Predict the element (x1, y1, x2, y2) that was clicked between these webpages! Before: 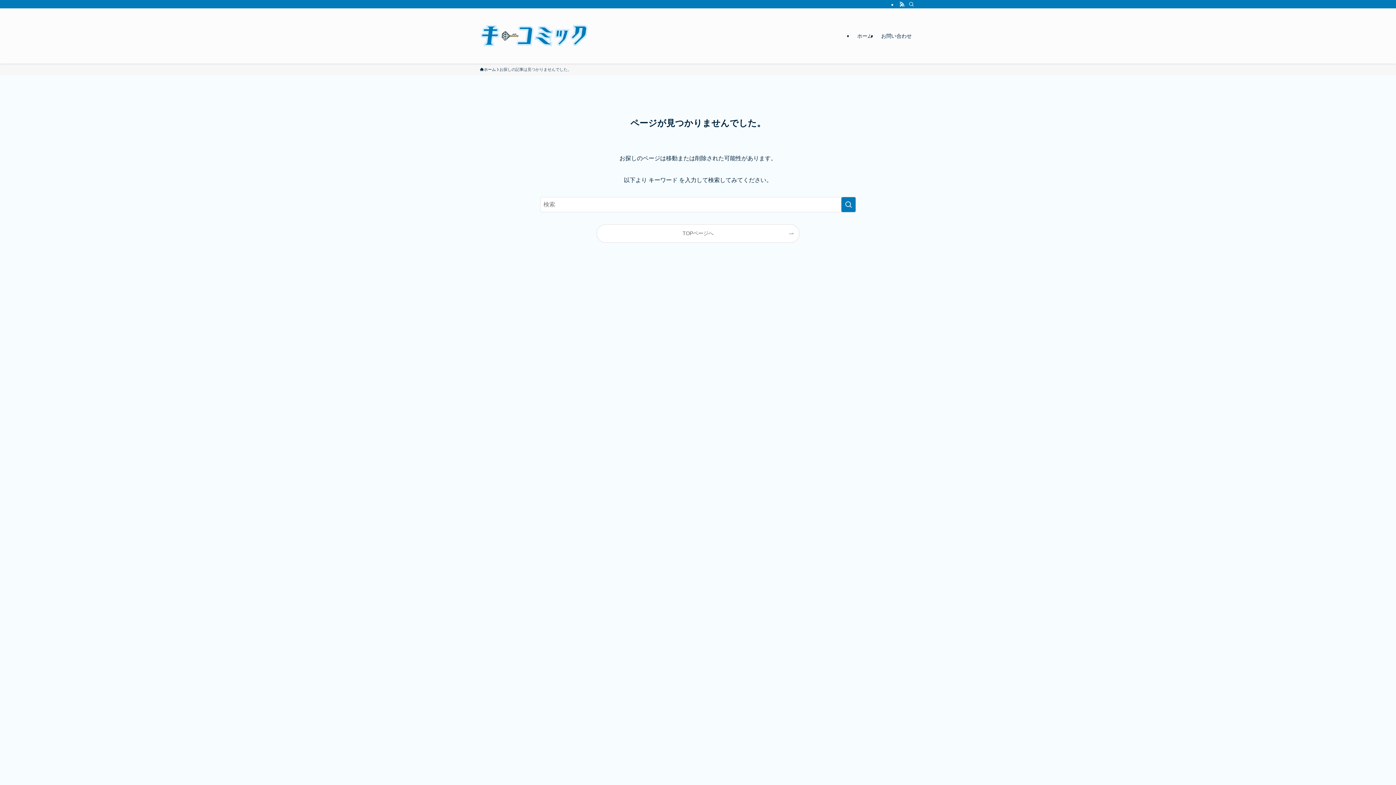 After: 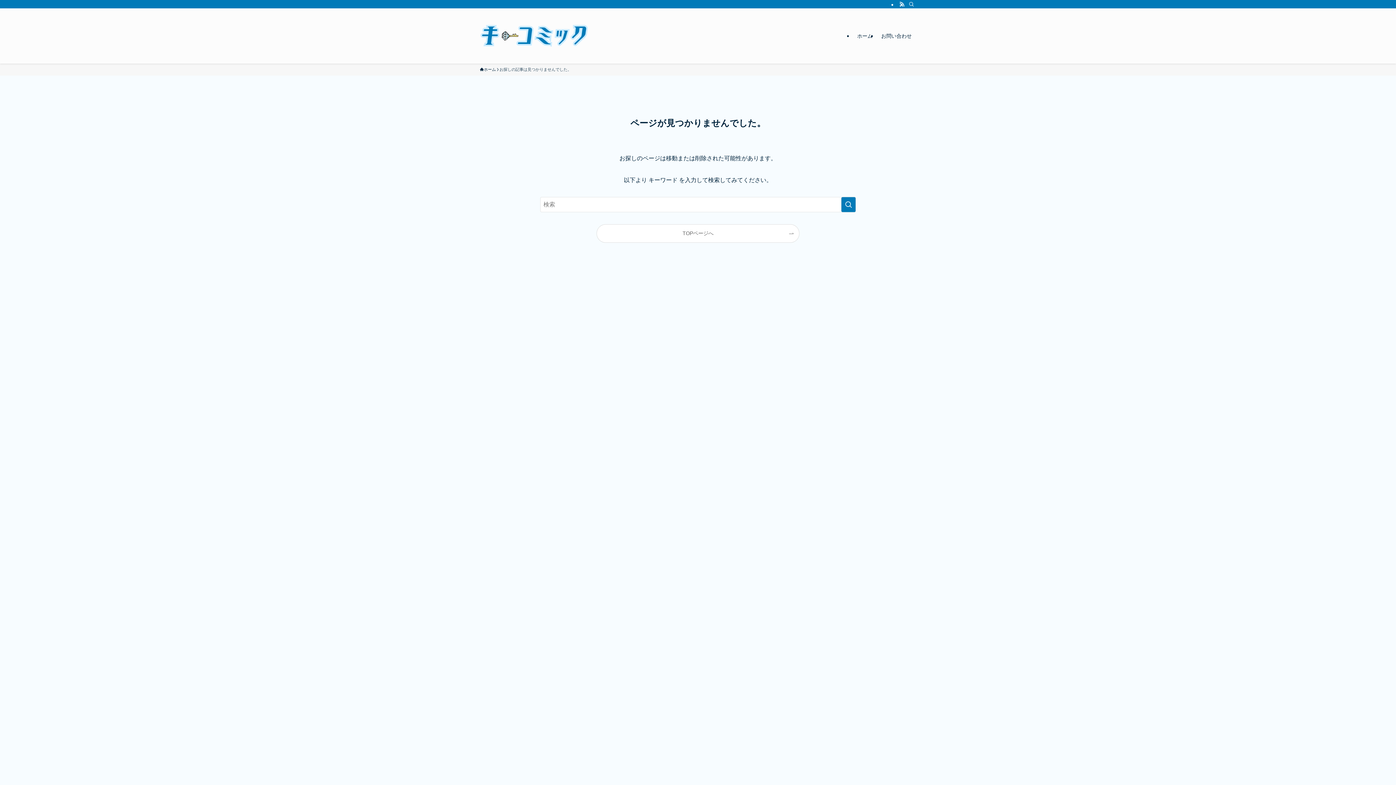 Action: bbox: (853, 8, 877, 63) label: ホーム